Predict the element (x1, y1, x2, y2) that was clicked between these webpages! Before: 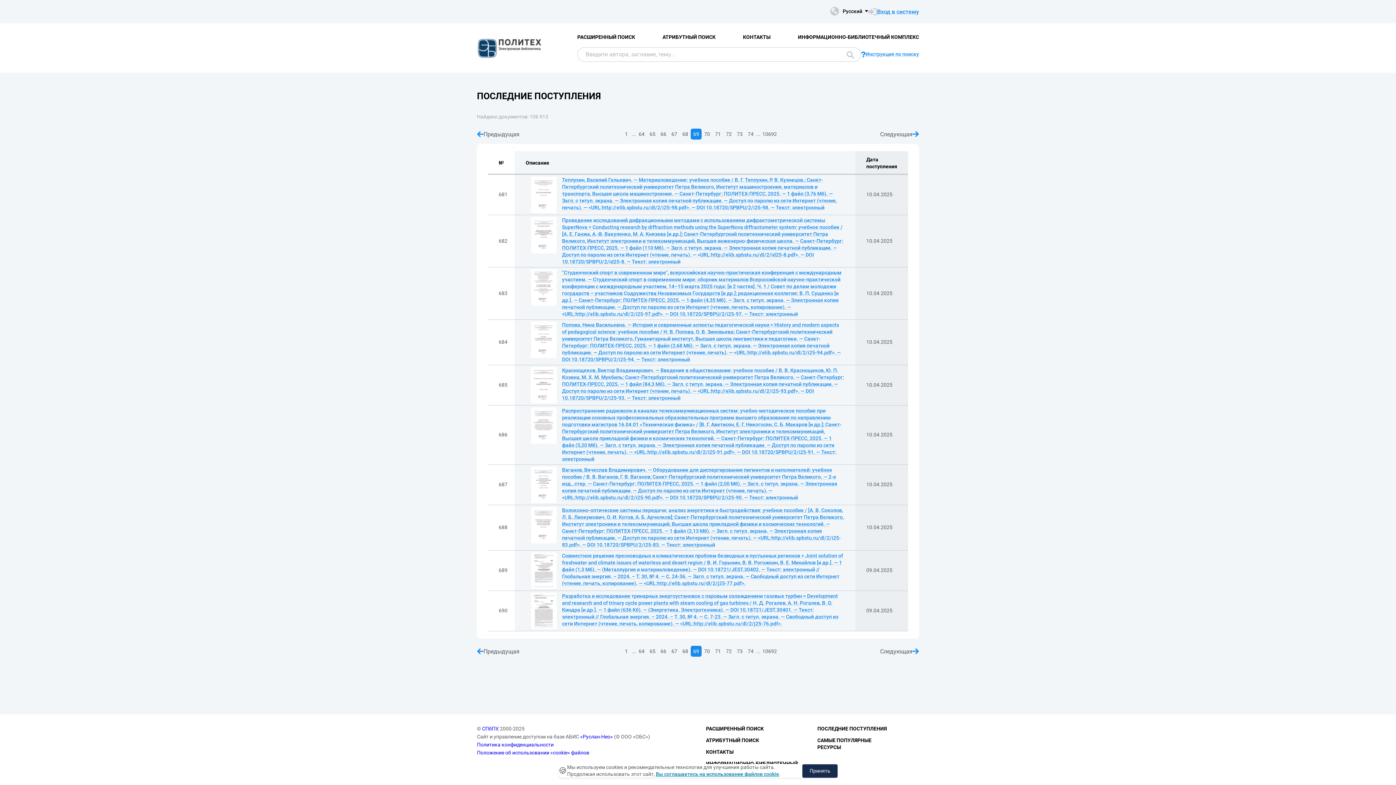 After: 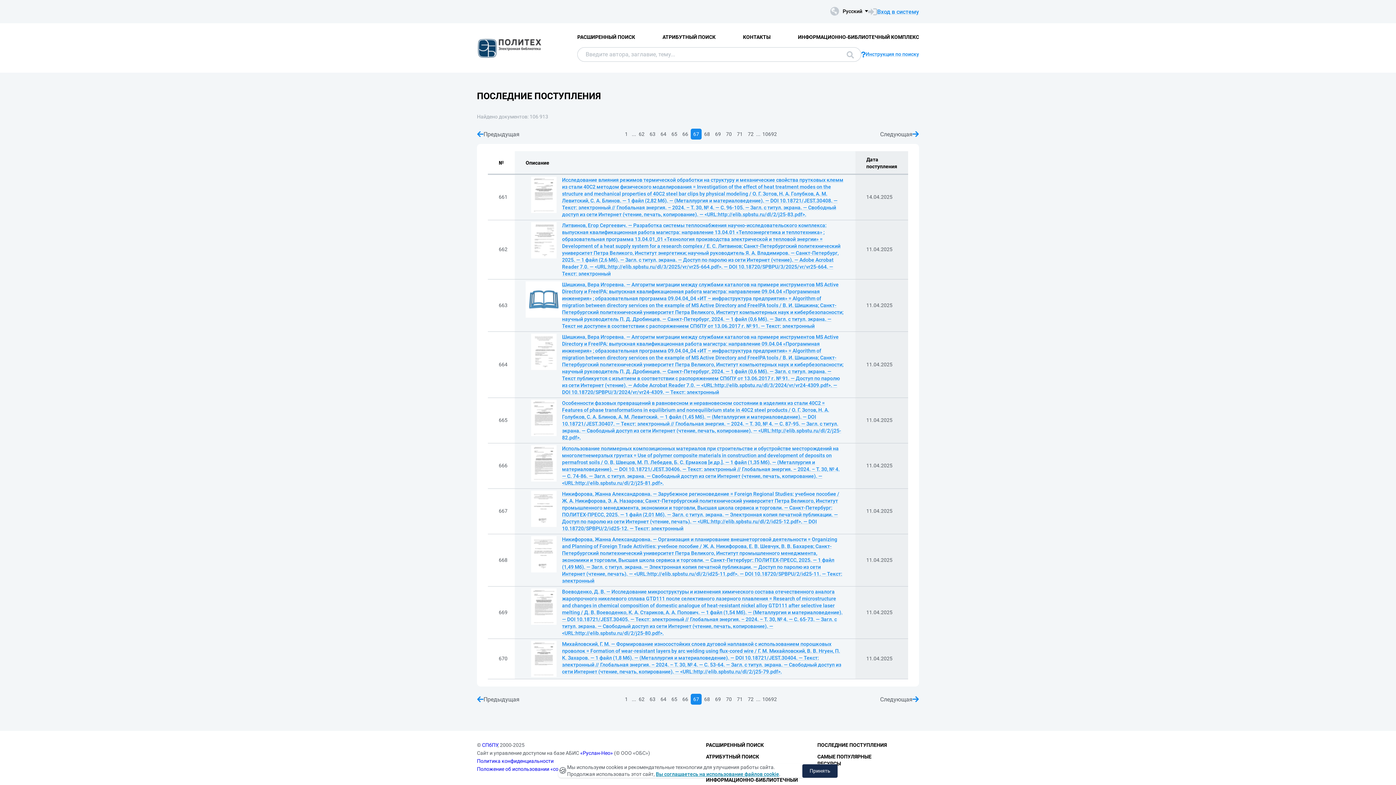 Action: label: 67 bbox: (669, 646, 680, 657)